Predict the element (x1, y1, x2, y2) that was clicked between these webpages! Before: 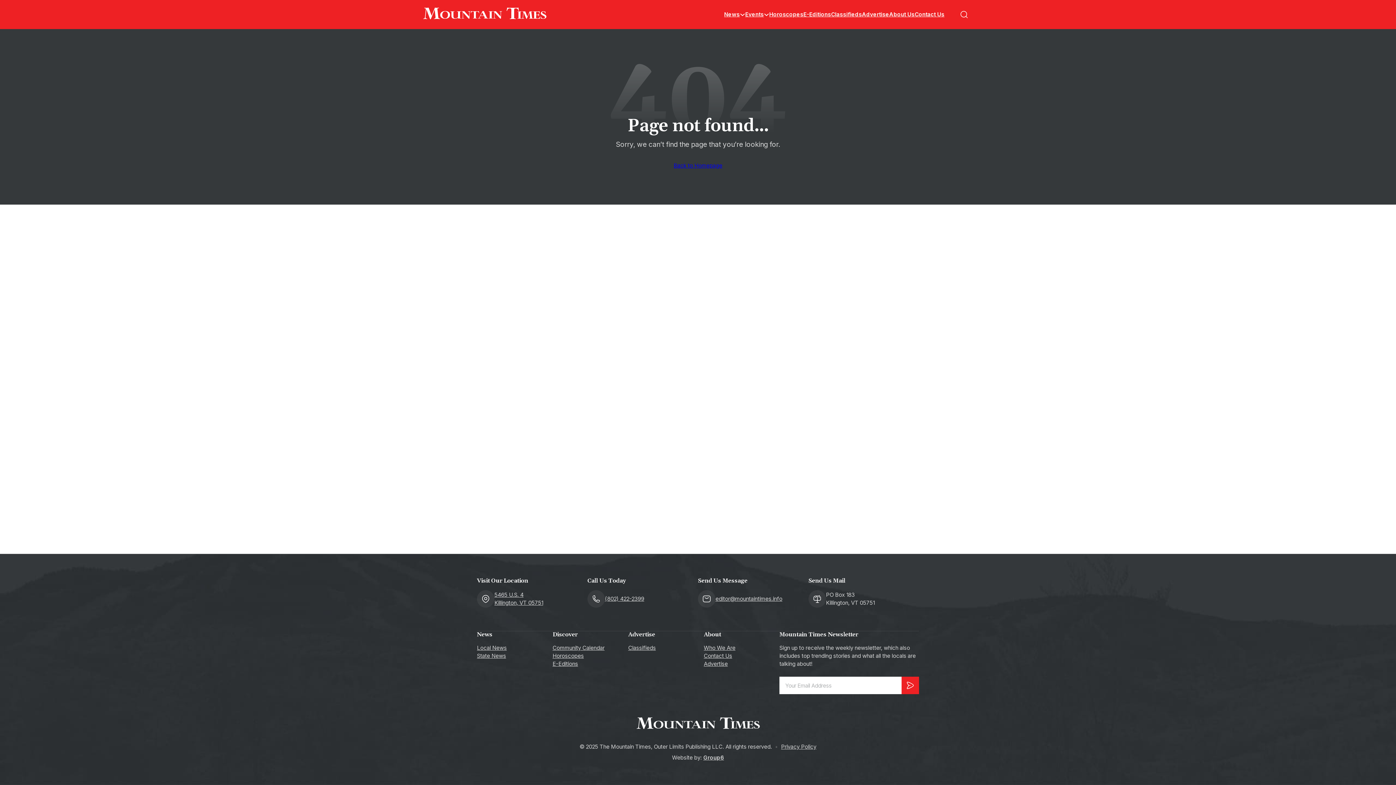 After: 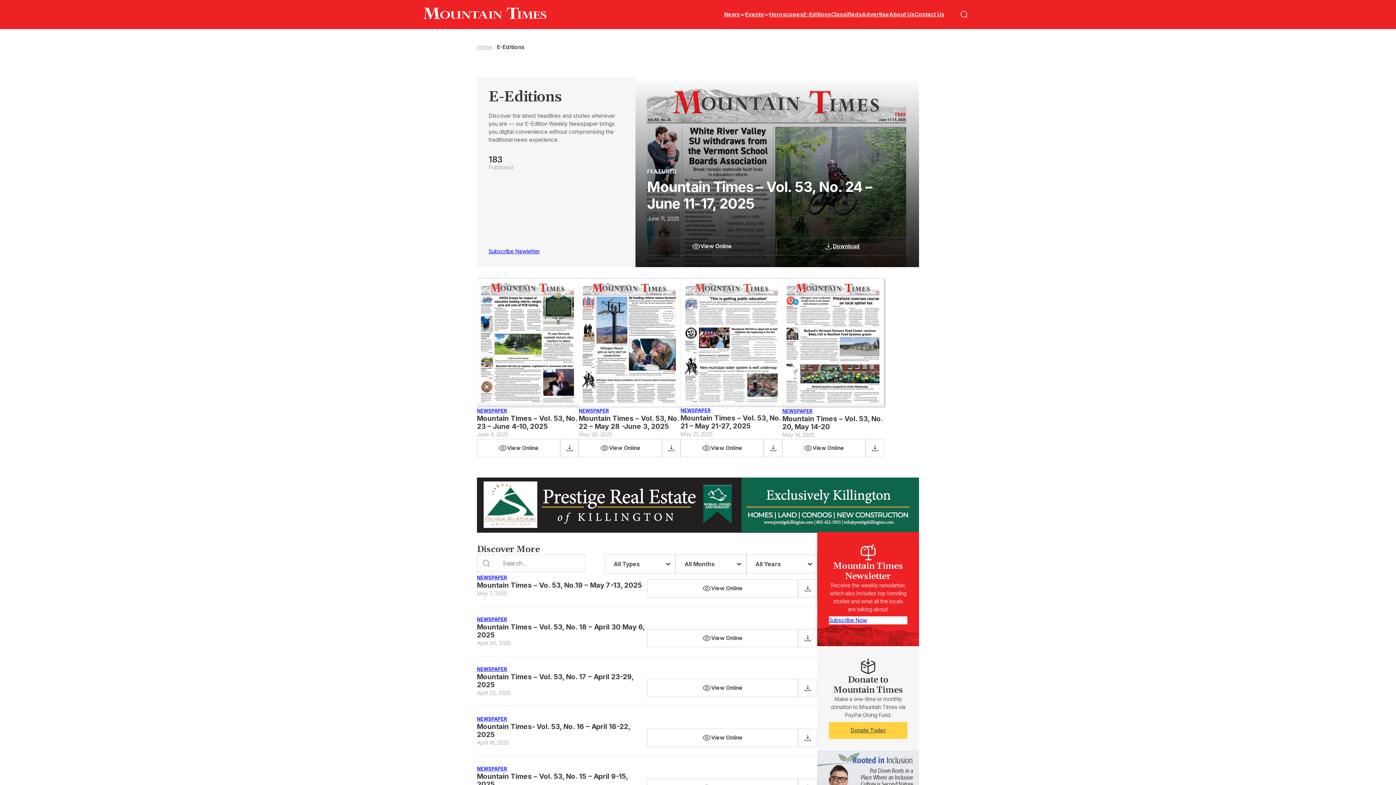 Action: bbox: (803, 10, 831, 18) label: E-Editions